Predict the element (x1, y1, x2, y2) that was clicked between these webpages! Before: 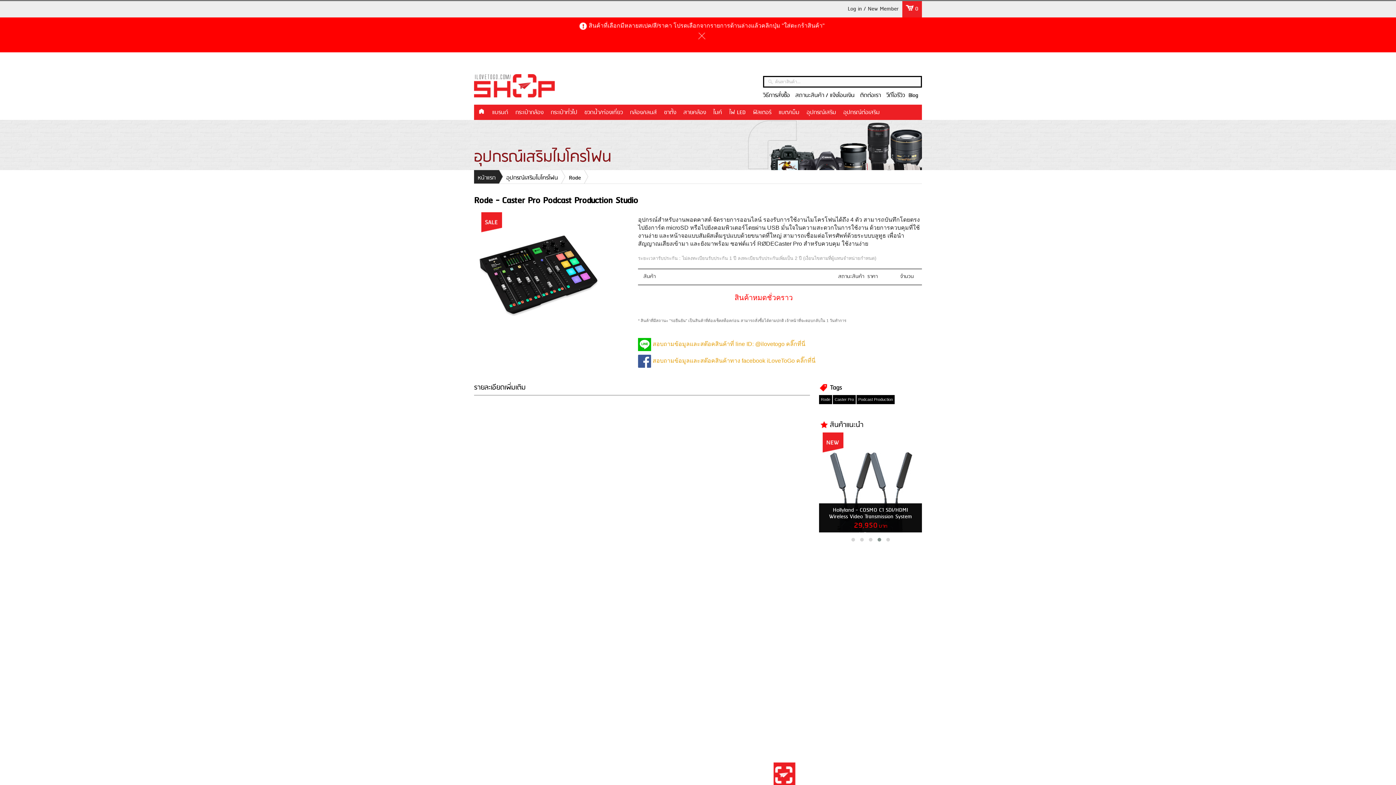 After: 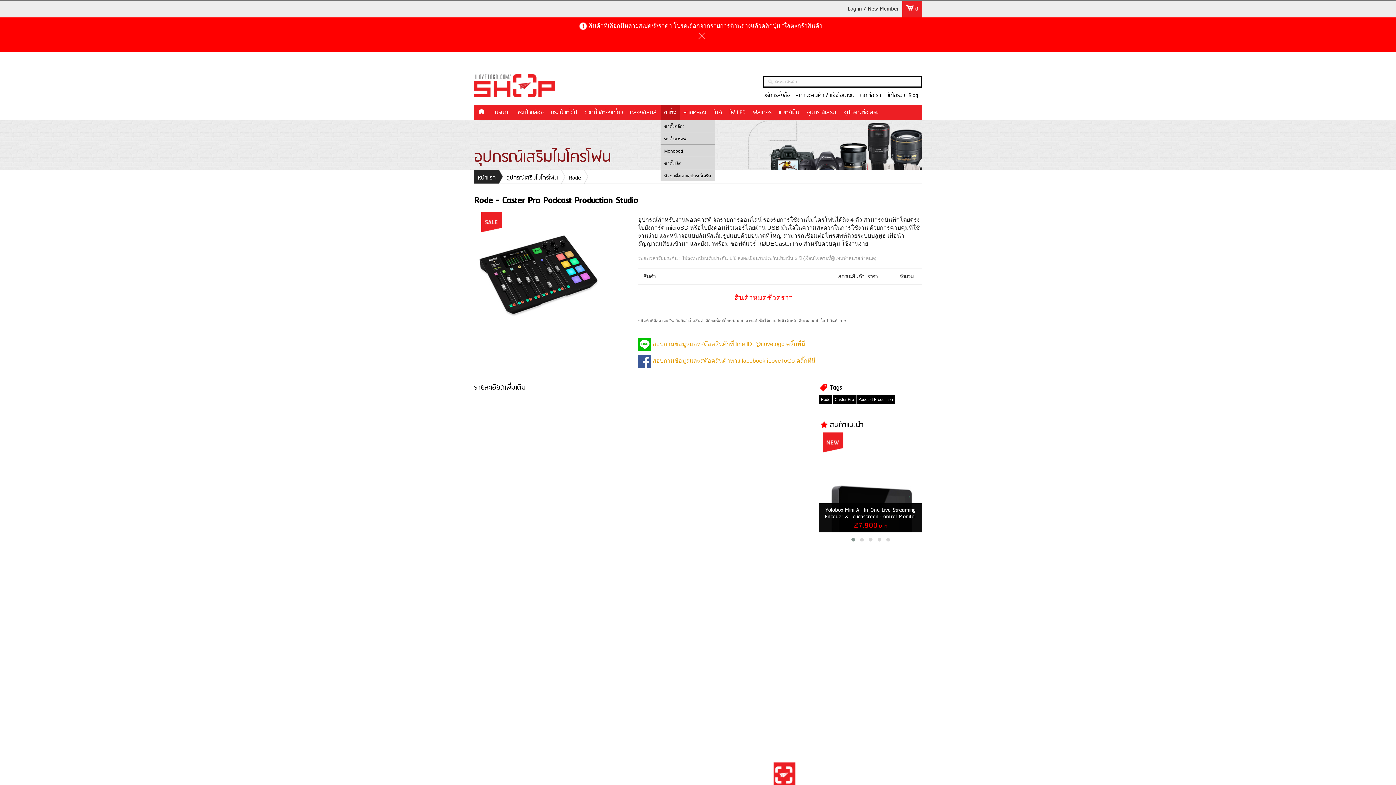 Action: label: ขาตั้ง bbox: (660, 104, 680, 119)